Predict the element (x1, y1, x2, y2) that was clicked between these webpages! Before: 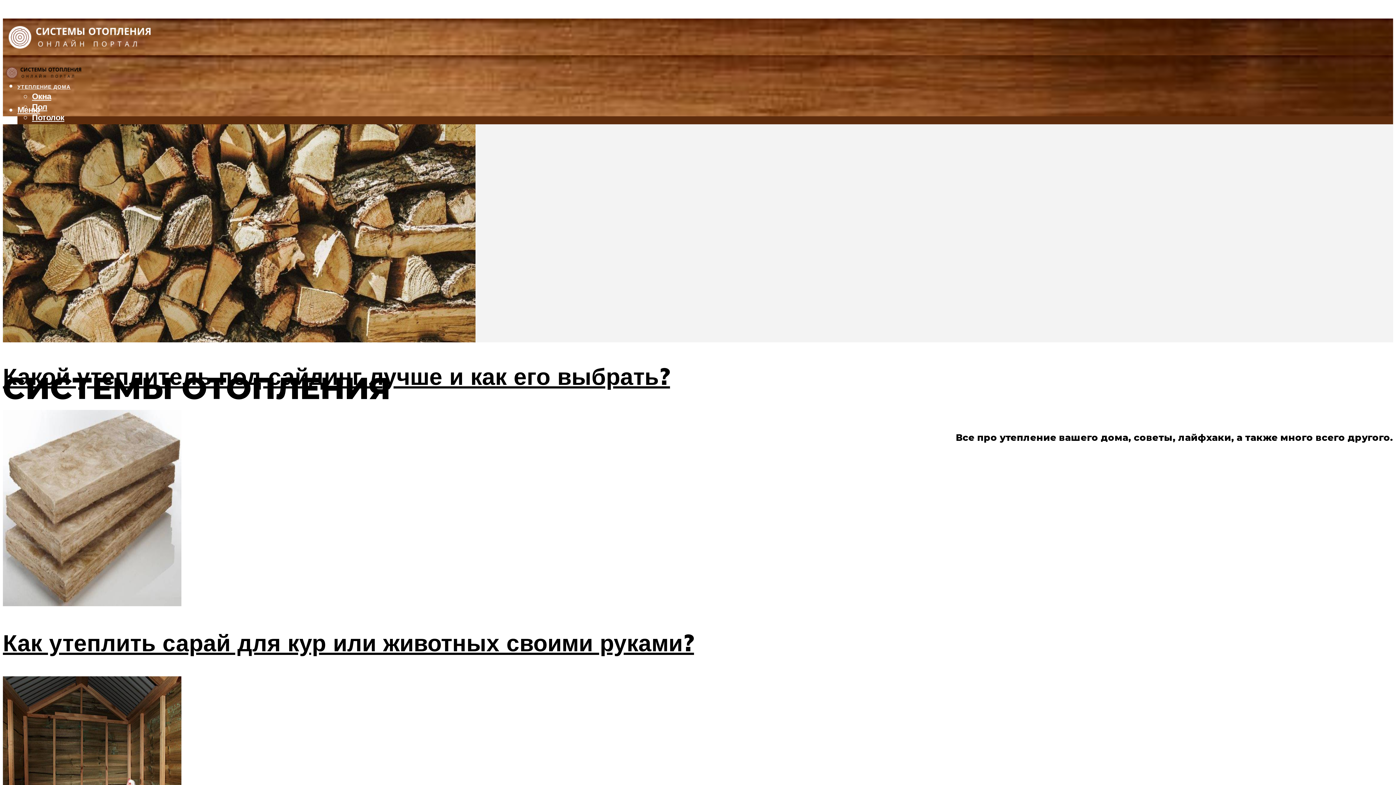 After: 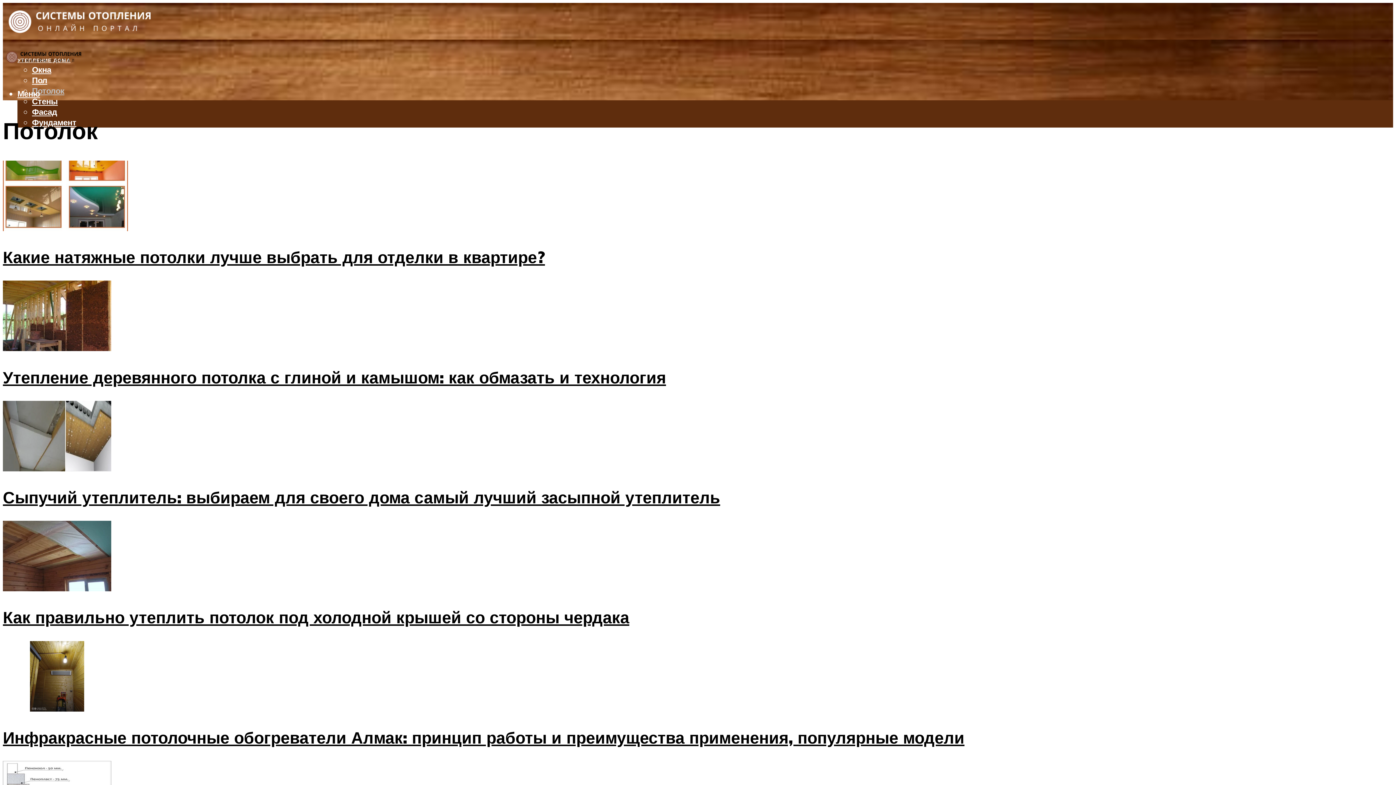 Action: bbox: (32, 111, 64, 122) label: Потолок